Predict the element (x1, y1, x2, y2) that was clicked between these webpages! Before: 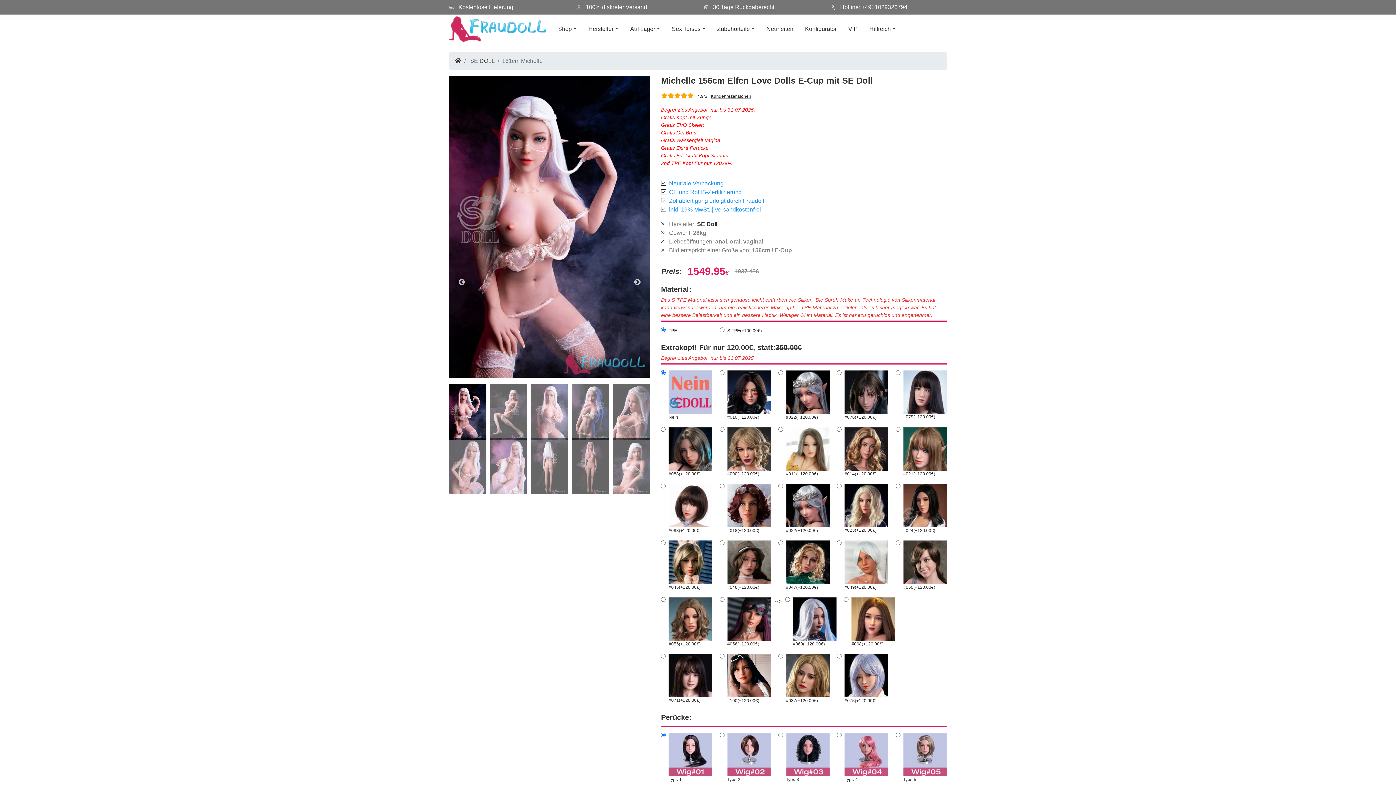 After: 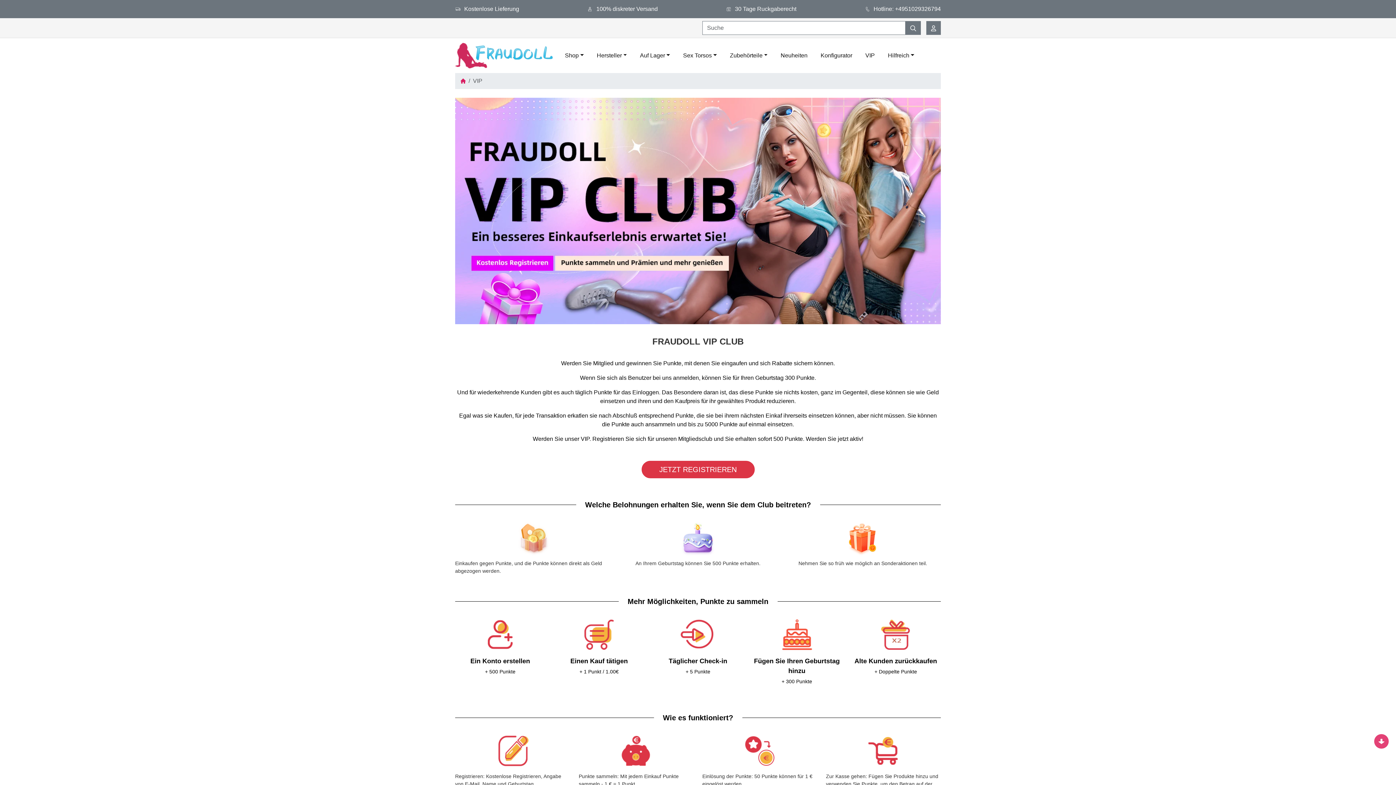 Action: label: VIP bbox: (842, 21, 863, 36)